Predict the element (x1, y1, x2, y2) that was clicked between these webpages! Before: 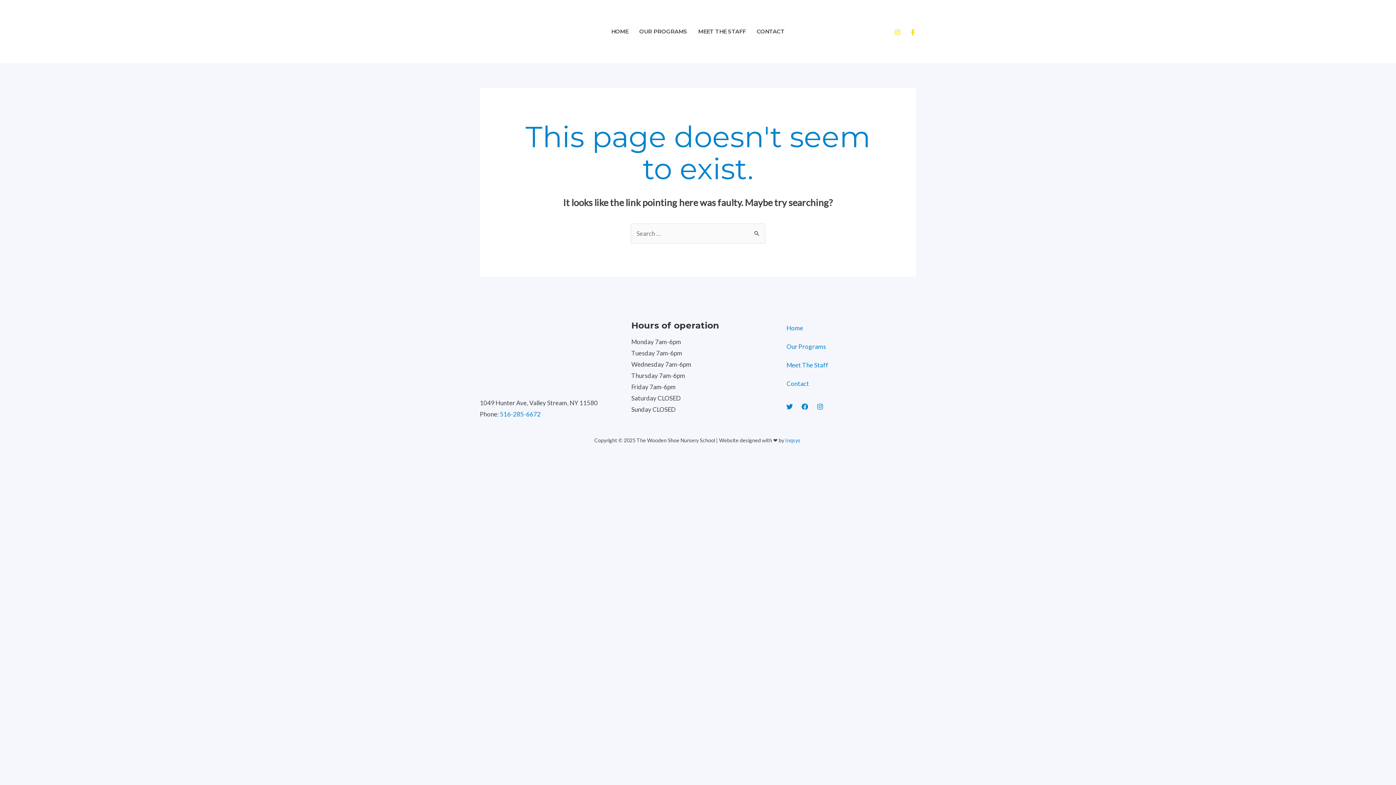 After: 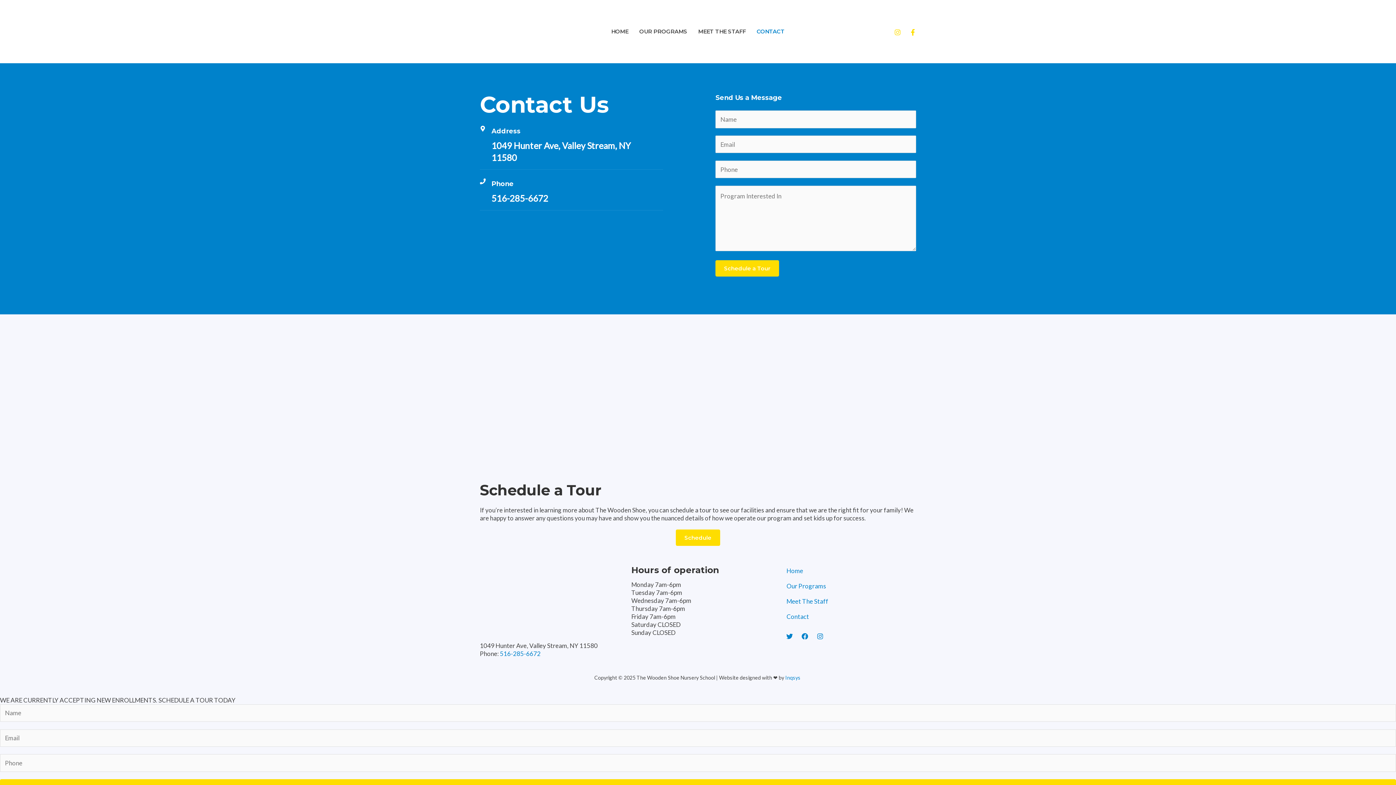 Action: bbox: (751, 14, 790, 49) label: CONTACT